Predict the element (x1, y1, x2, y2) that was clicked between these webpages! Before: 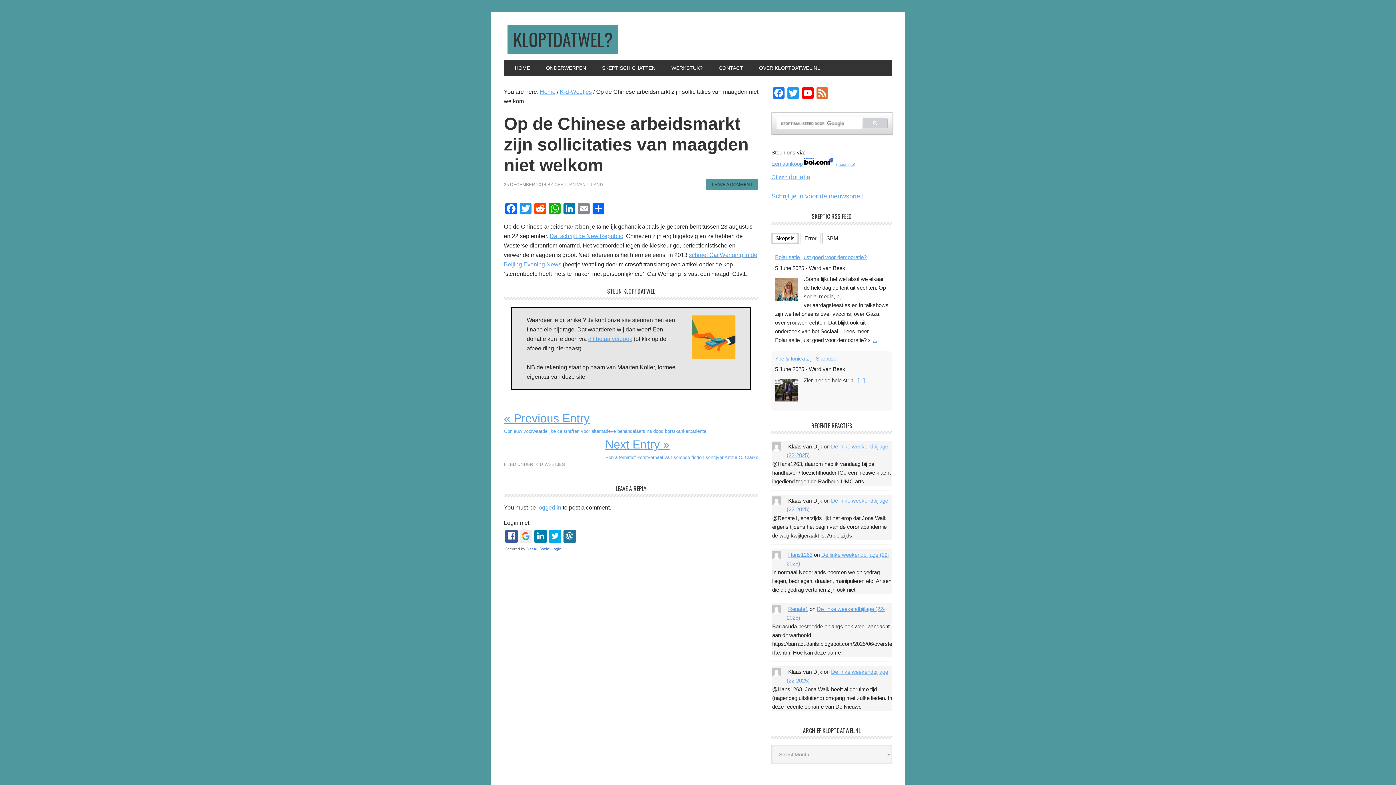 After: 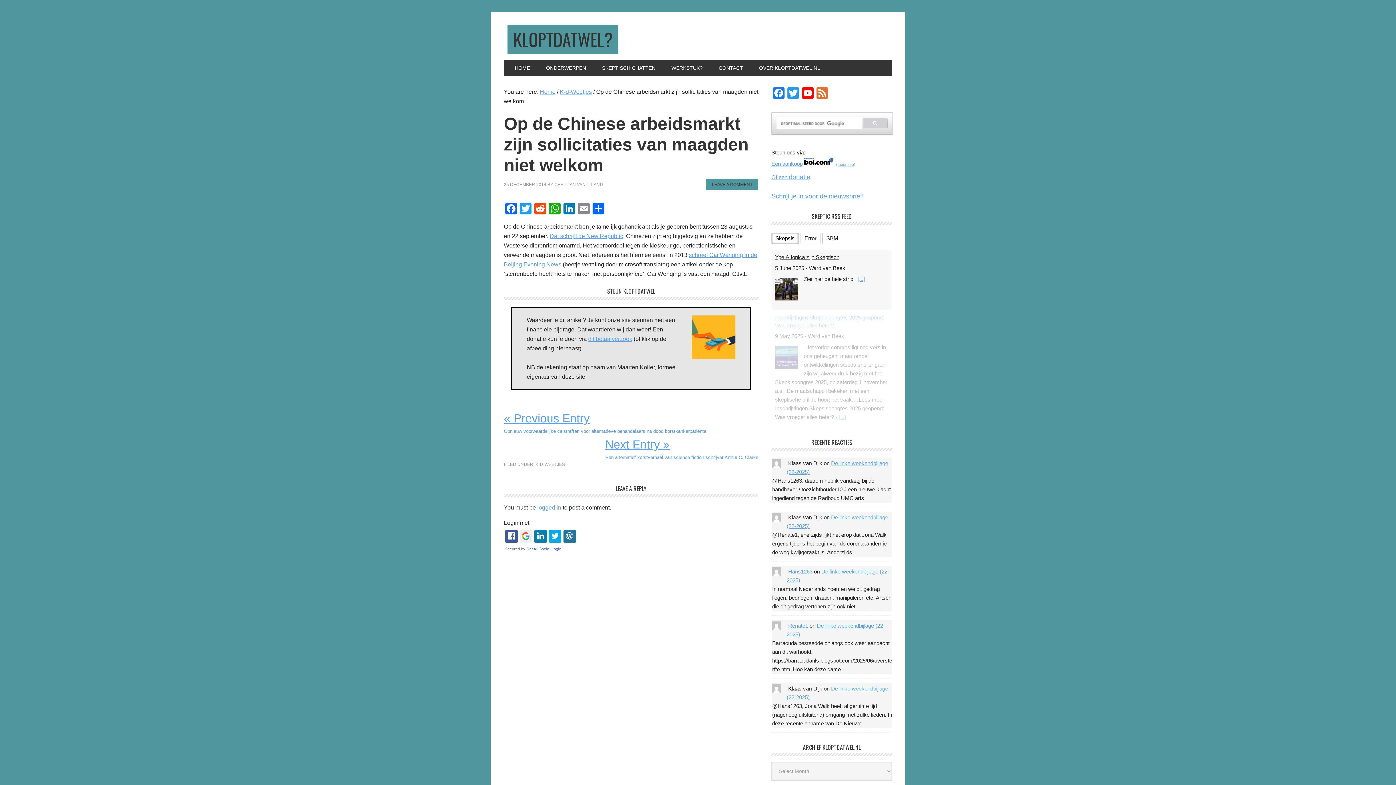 Action: label: Ype & Ionica zijn Skeptisch bbox: (775, 355, 839, 361)